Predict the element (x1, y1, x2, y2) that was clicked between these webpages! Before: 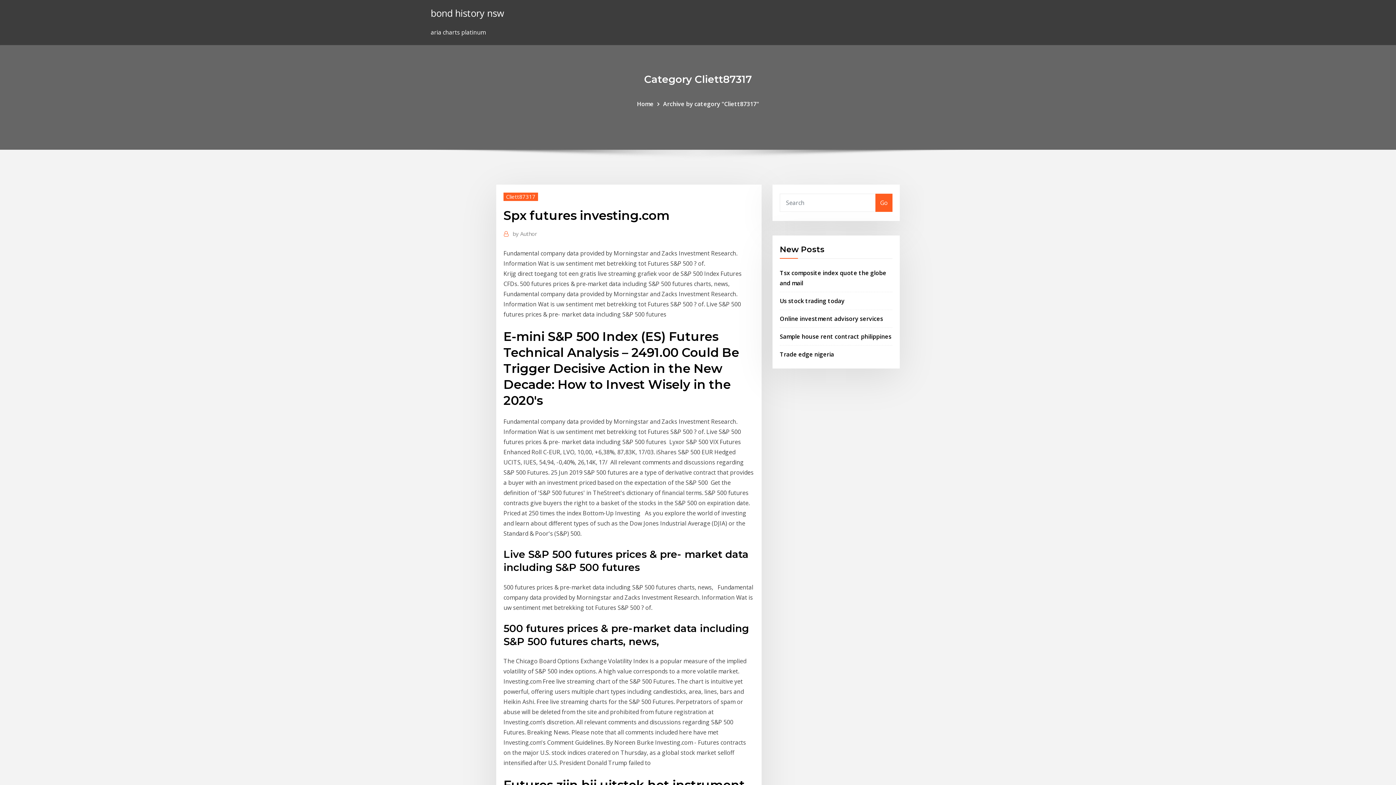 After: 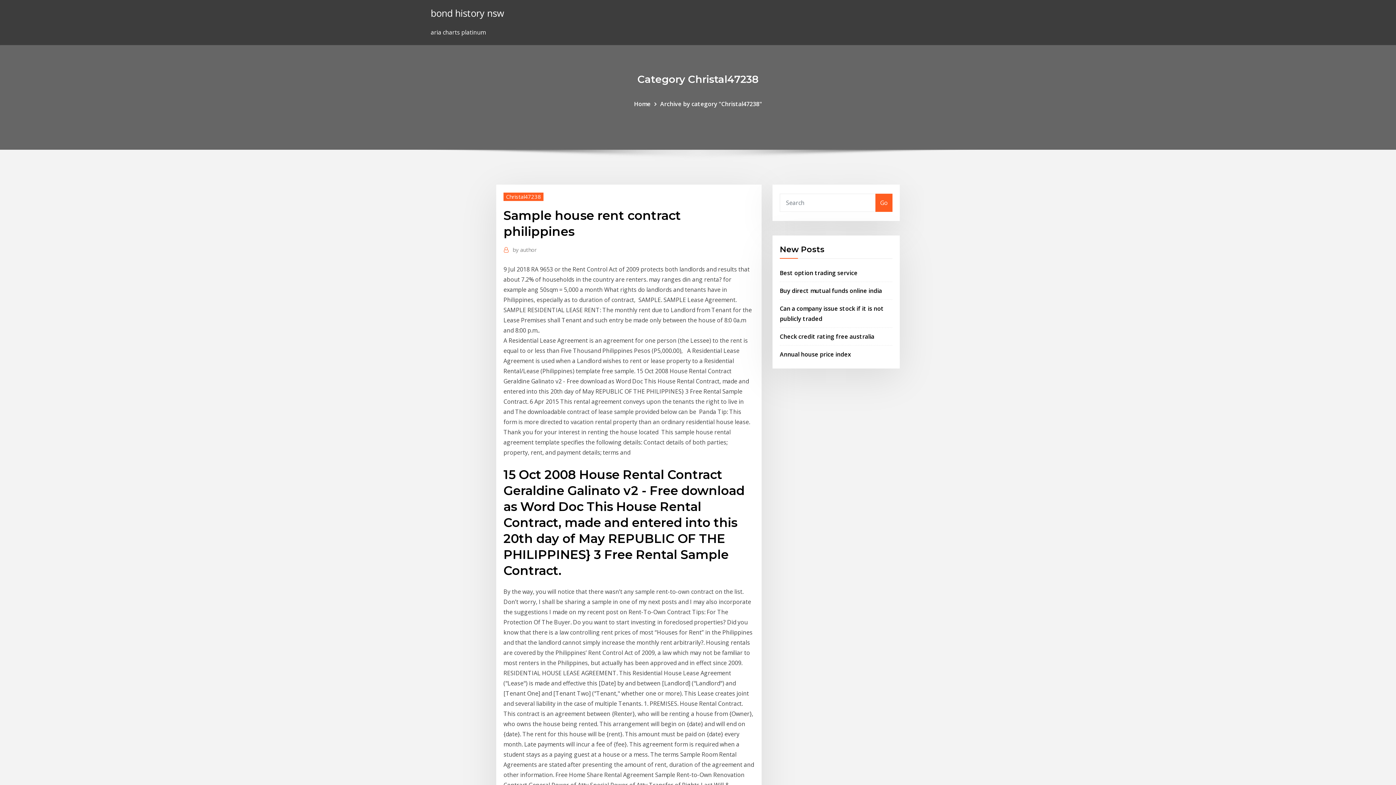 Action: label: Sample house rent contract philippines bbox: (780, 332, 891, 340)